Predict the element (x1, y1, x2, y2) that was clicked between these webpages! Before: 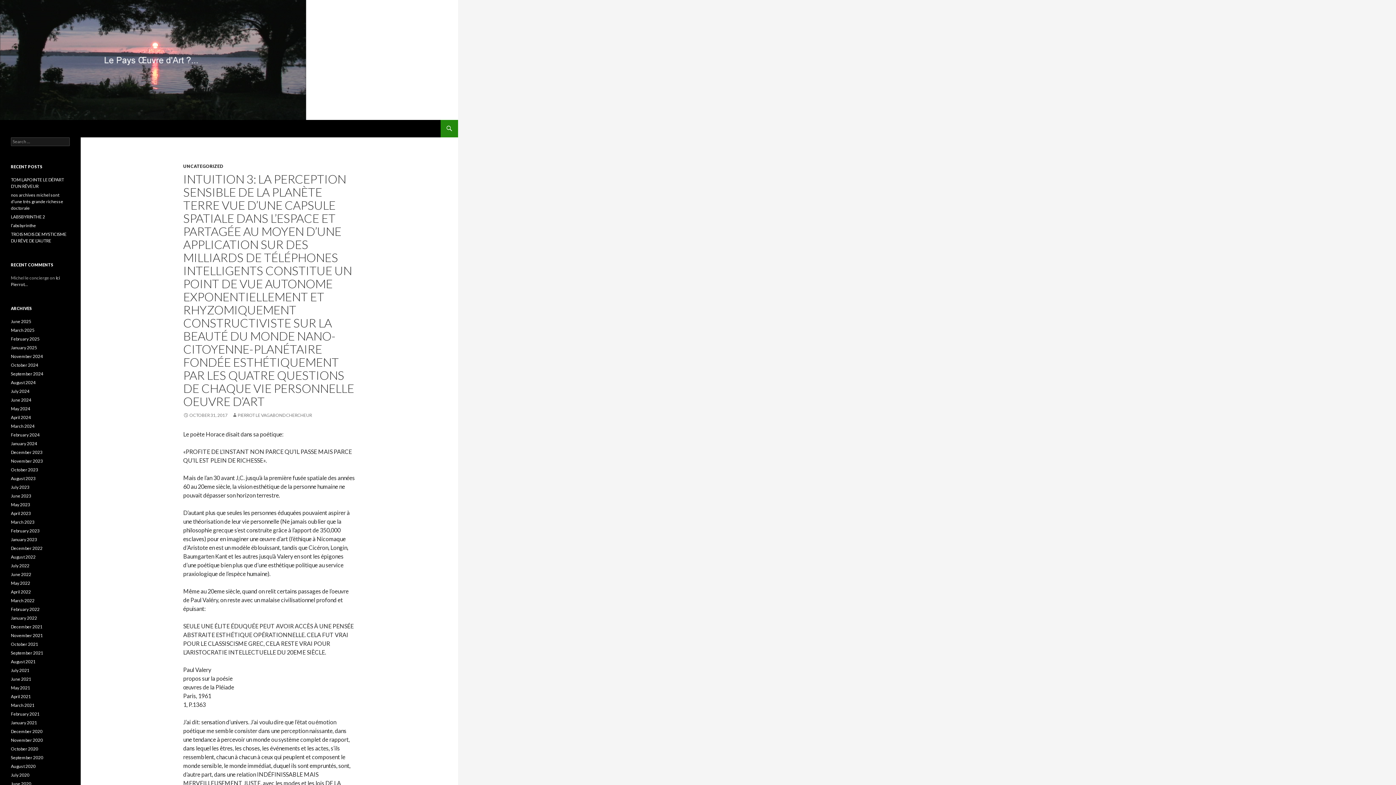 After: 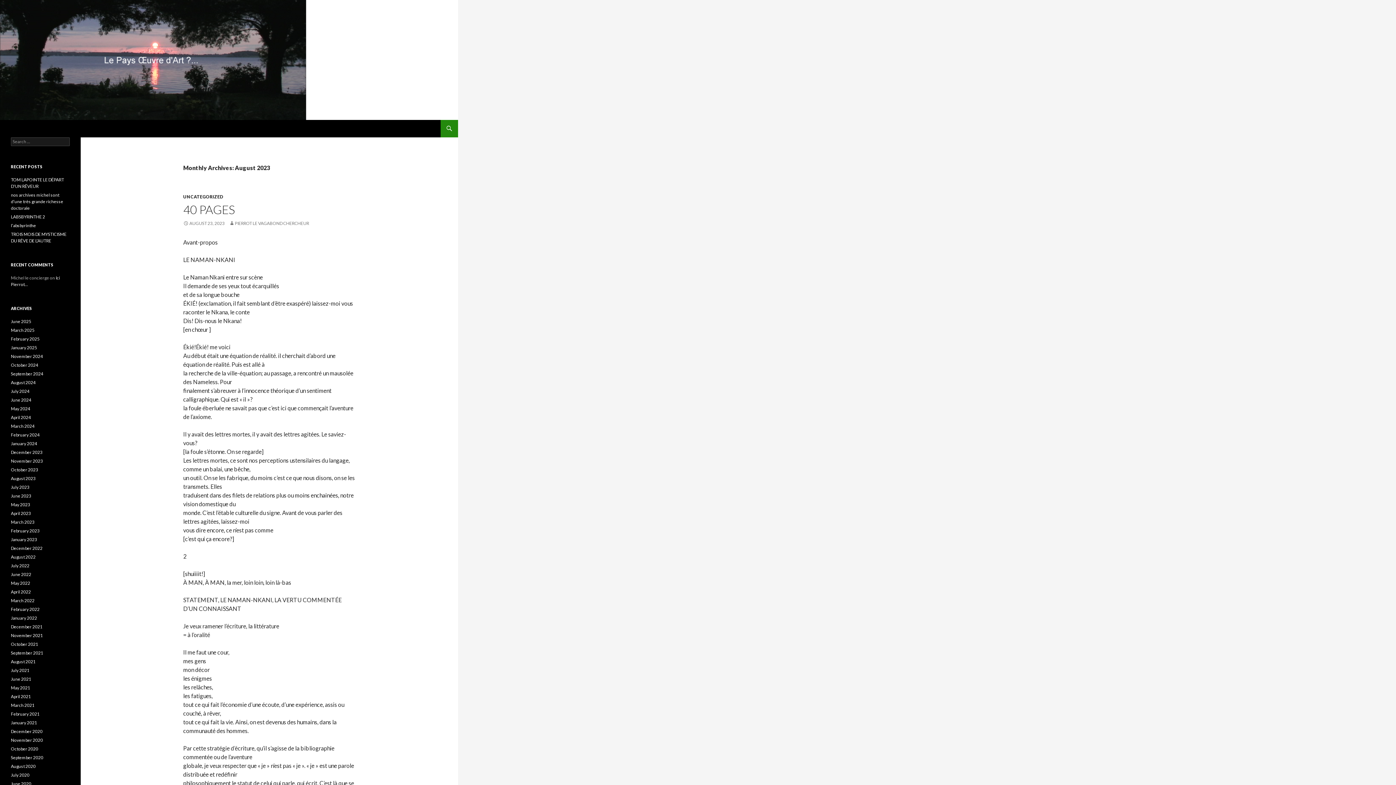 Action: bbox: (10, 476, 35, 481) label: August 2023